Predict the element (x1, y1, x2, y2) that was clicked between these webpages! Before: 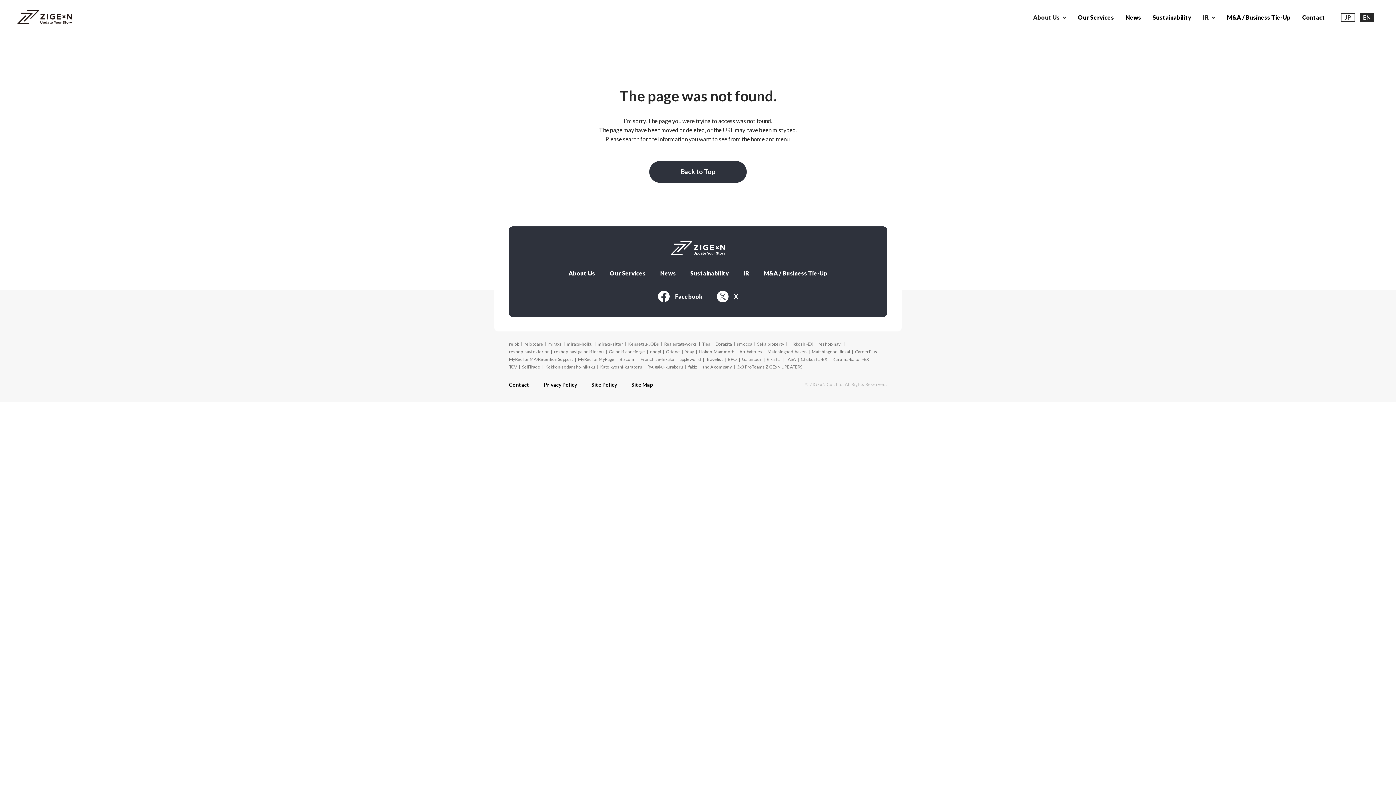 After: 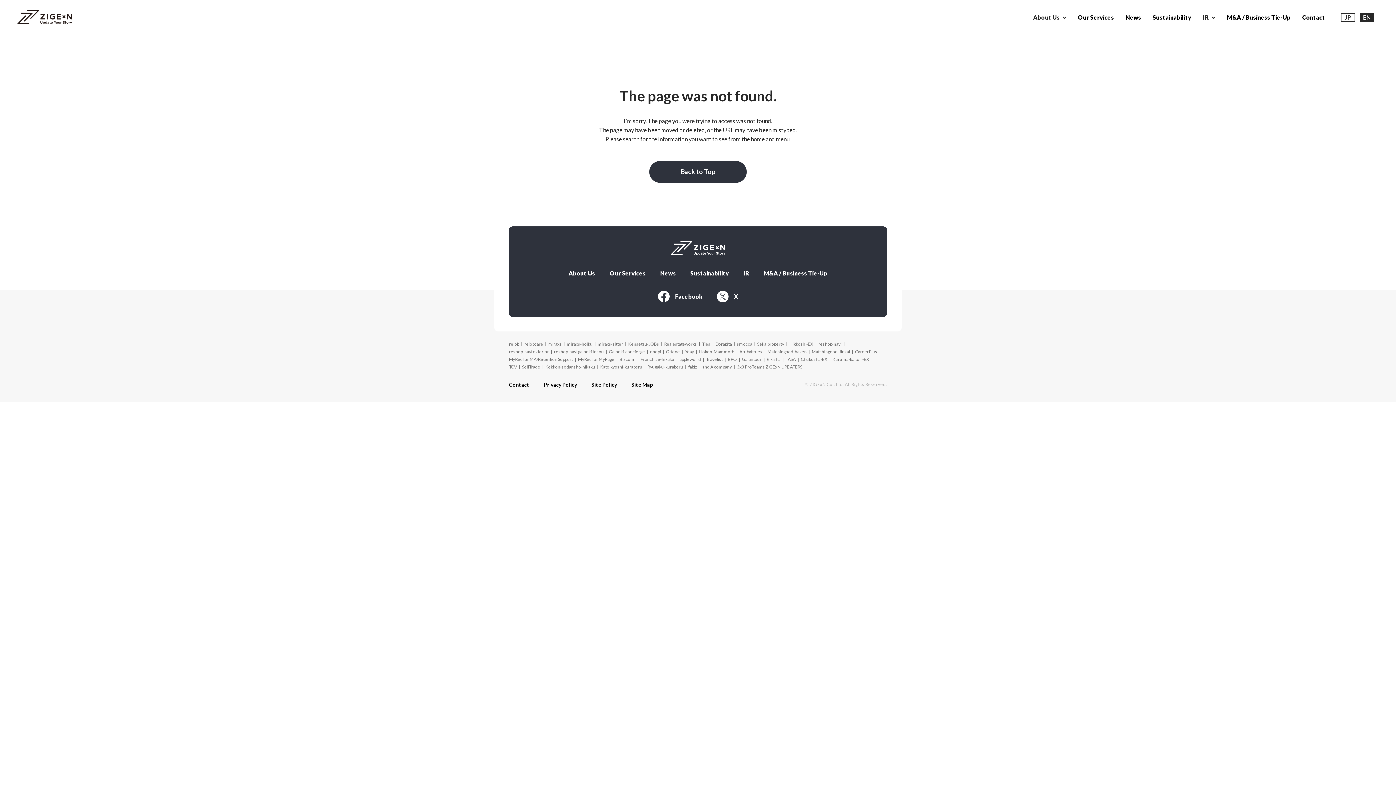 Action: bbox: (702, 363, 732, 370) label: and A company